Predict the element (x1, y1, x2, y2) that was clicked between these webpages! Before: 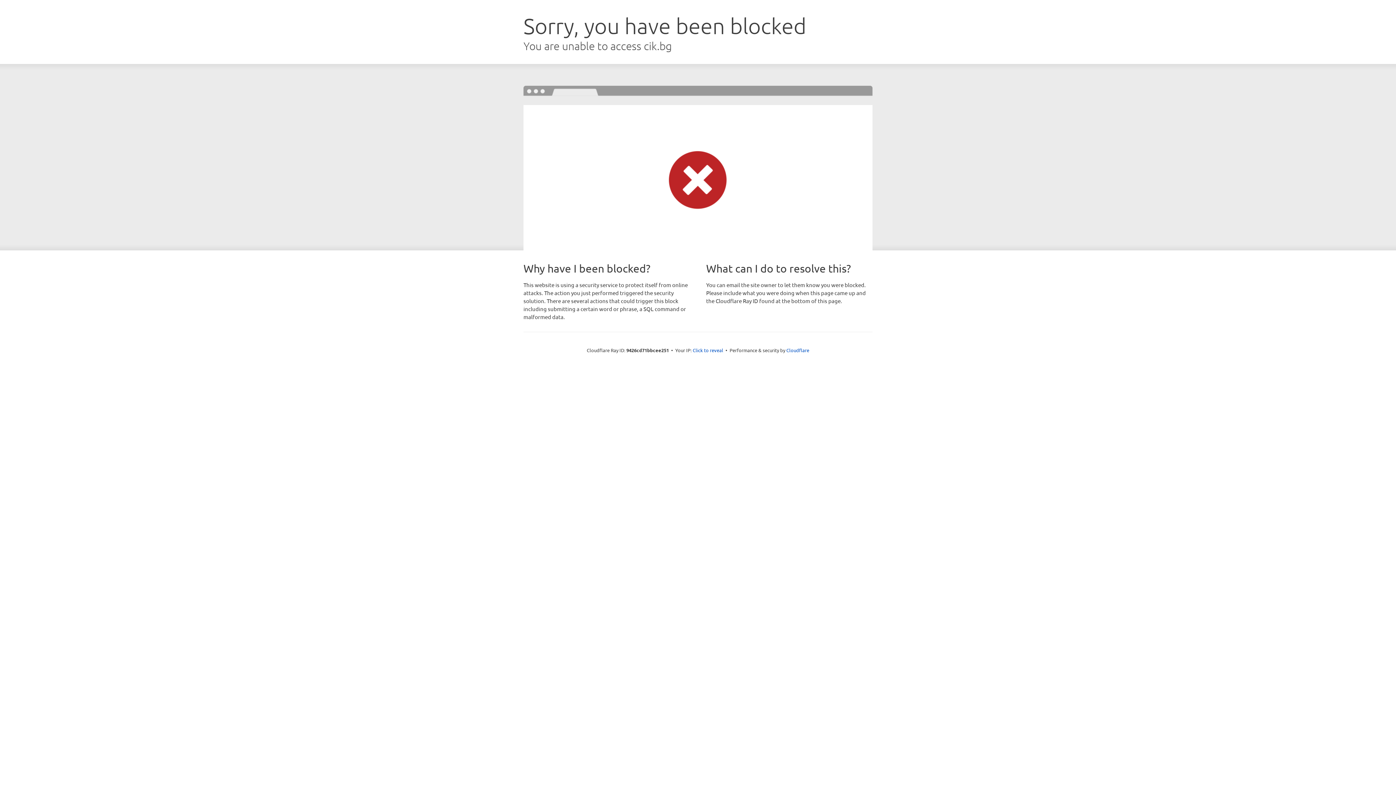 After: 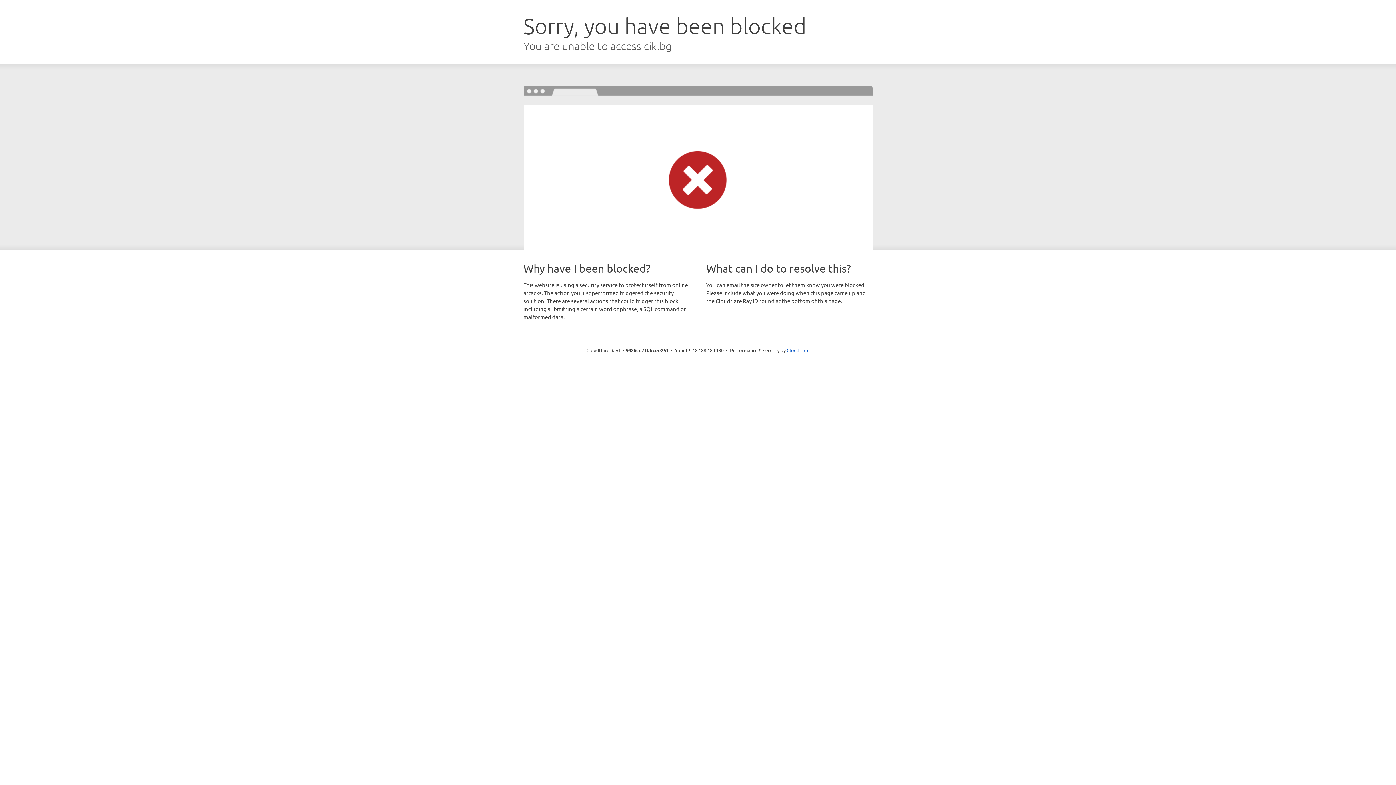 Action: label: Click to reveal bbox: (692, 346, 723, 353)